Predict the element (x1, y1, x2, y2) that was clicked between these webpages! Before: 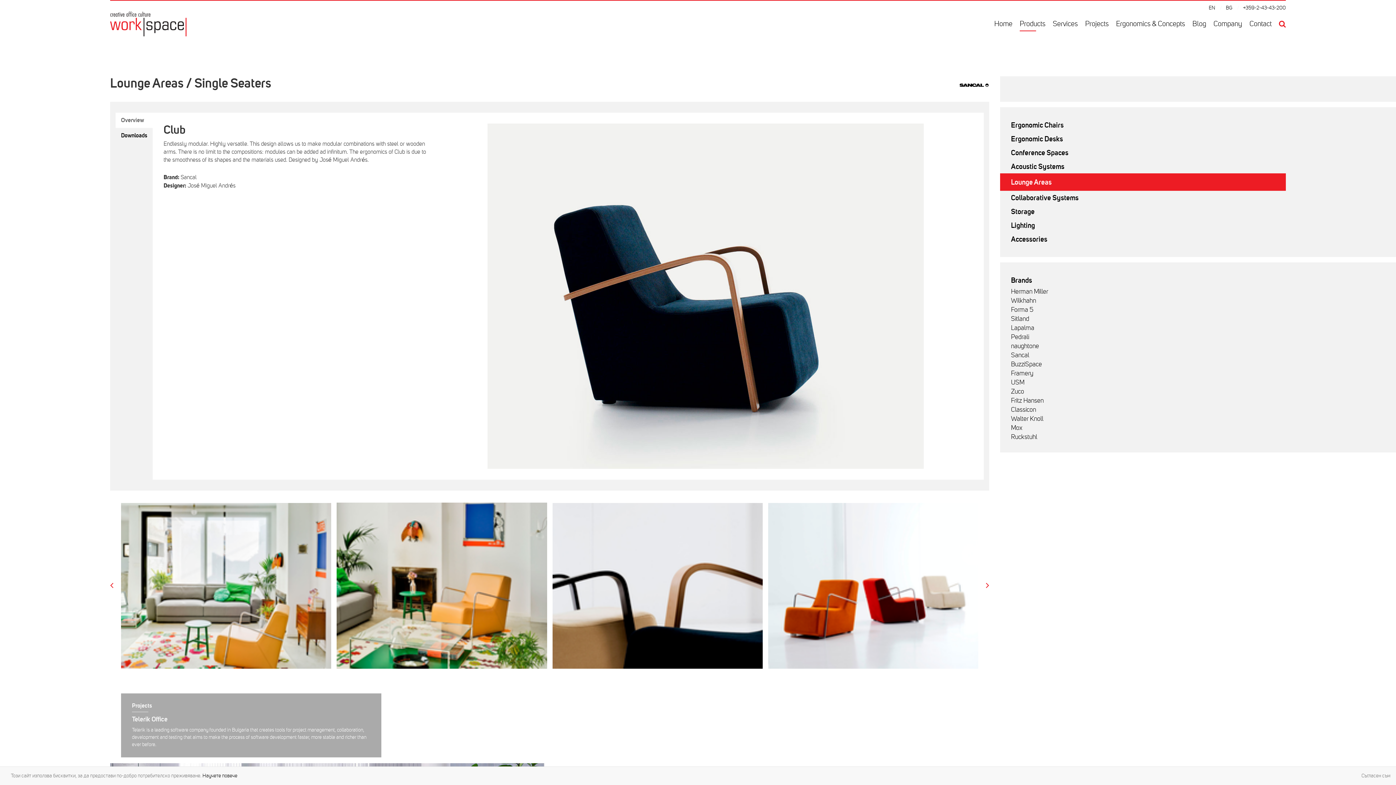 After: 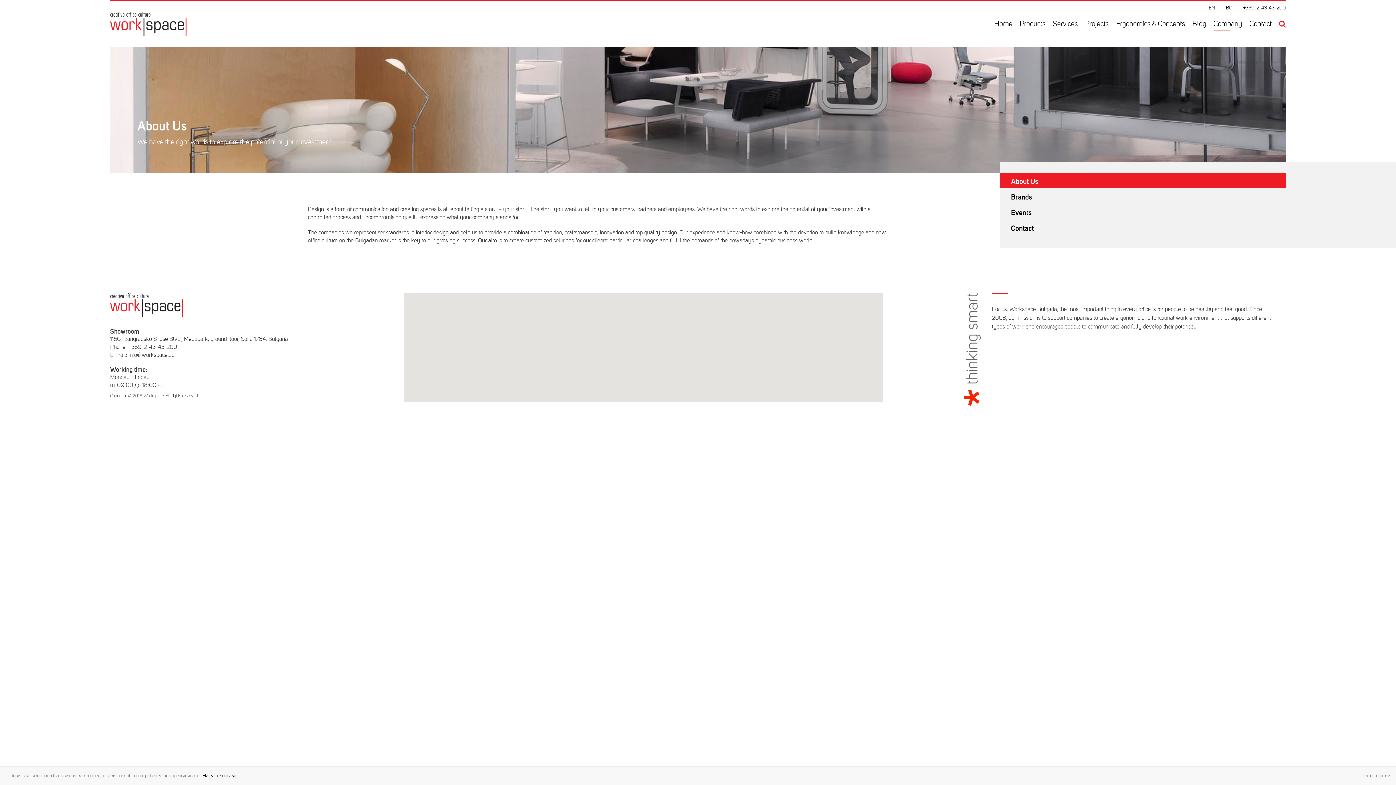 Action: label: Company bbox: (1210, 16, 1246, 31)